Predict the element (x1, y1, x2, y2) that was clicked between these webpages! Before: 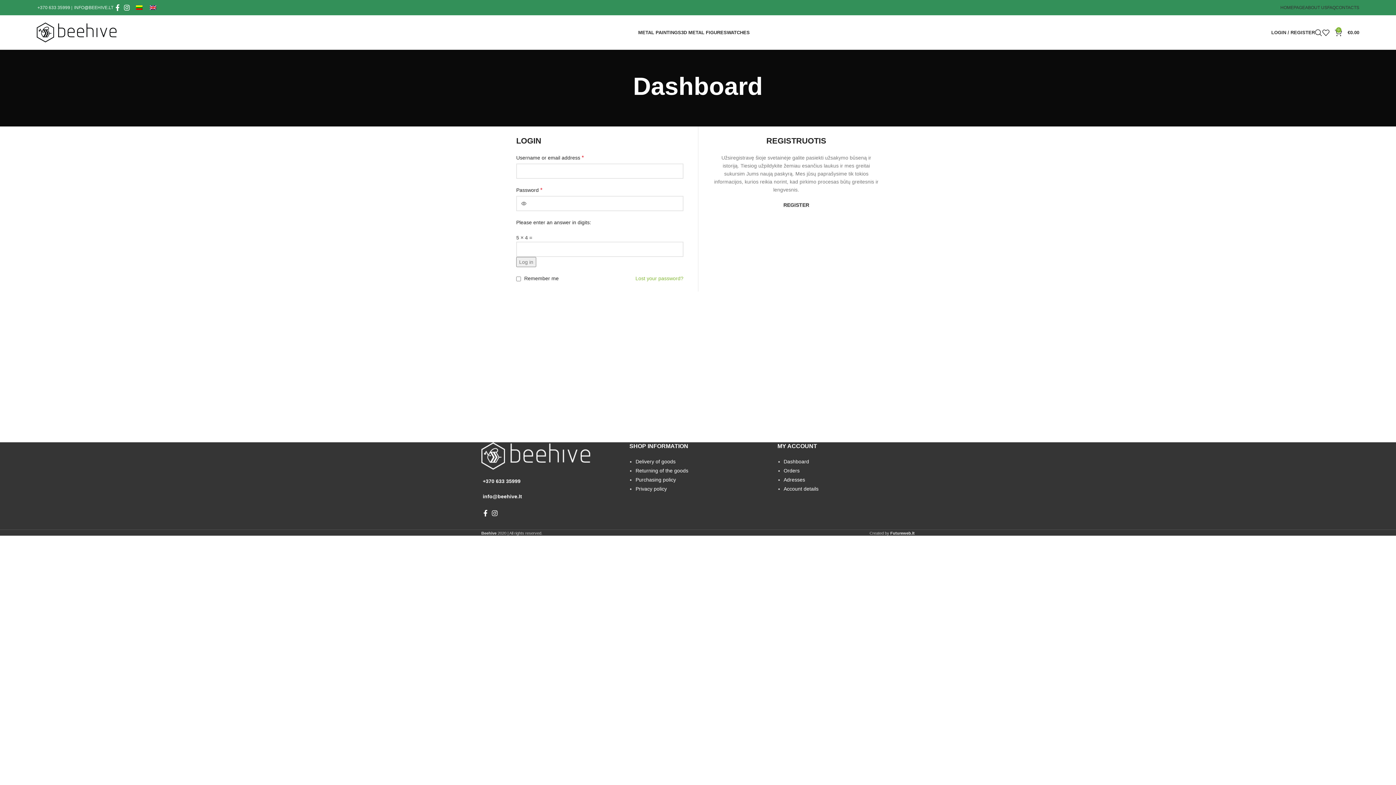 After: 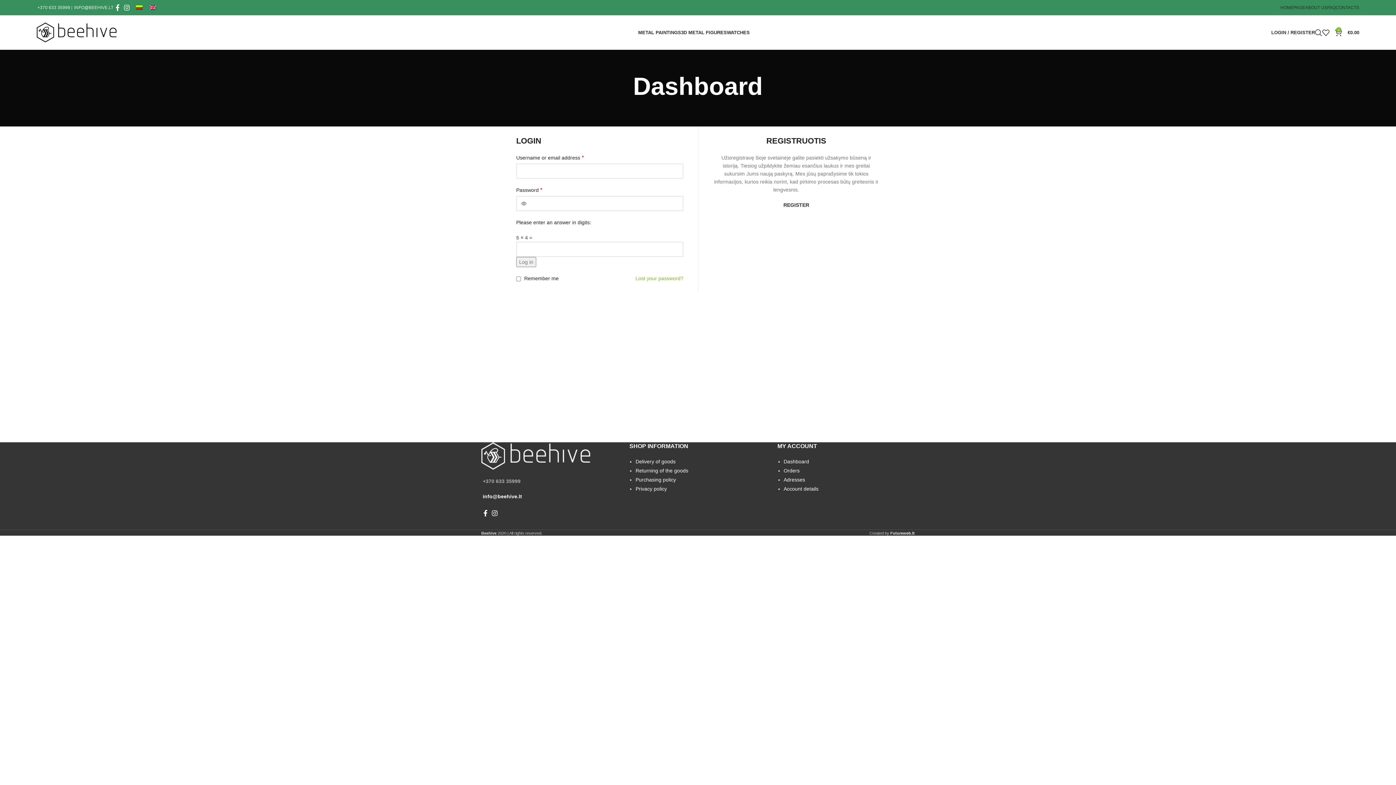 Action: label: +370 633 35999 bbox: (481, 478, 520, 484)